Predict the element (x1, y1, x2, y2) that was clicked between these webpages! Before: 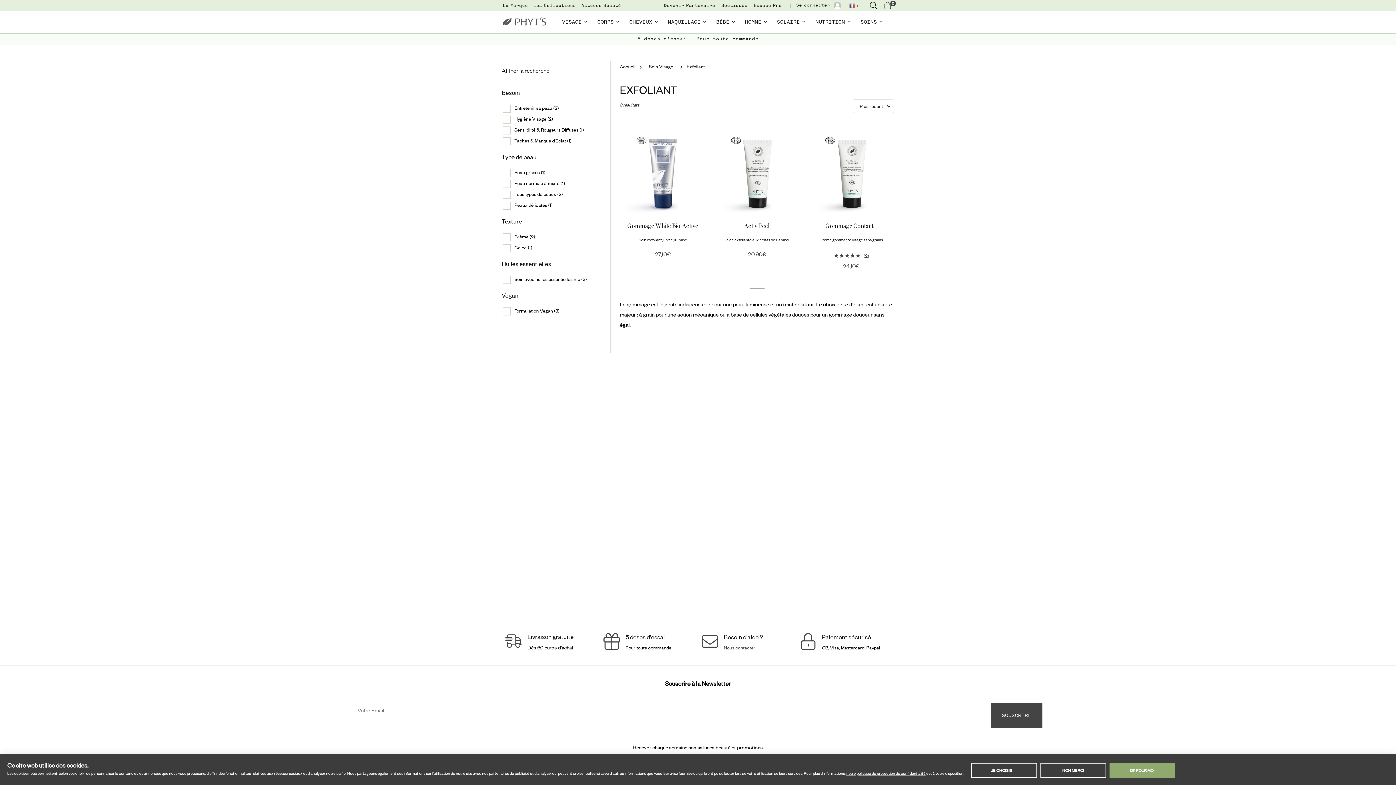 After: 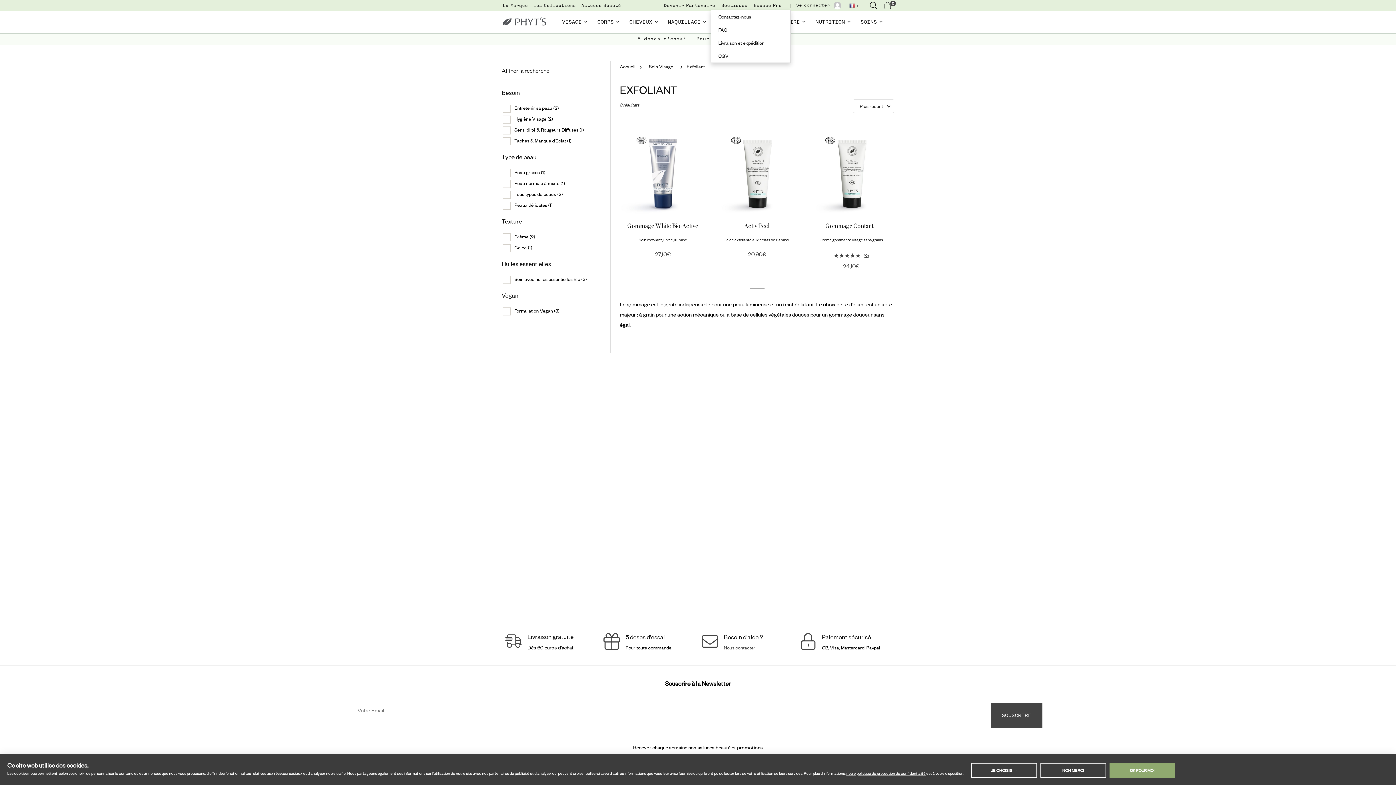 Action: bbox: (788, 2, 790, 8)